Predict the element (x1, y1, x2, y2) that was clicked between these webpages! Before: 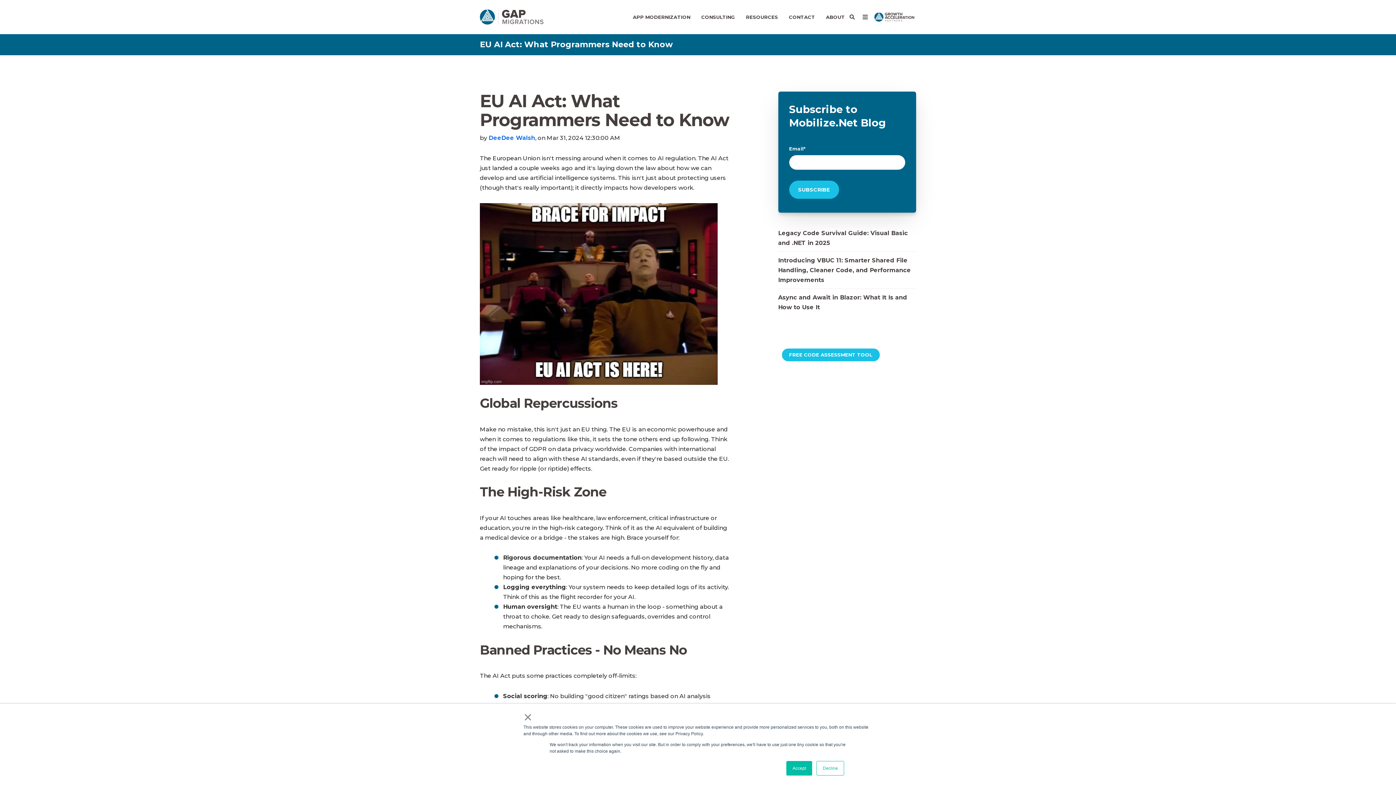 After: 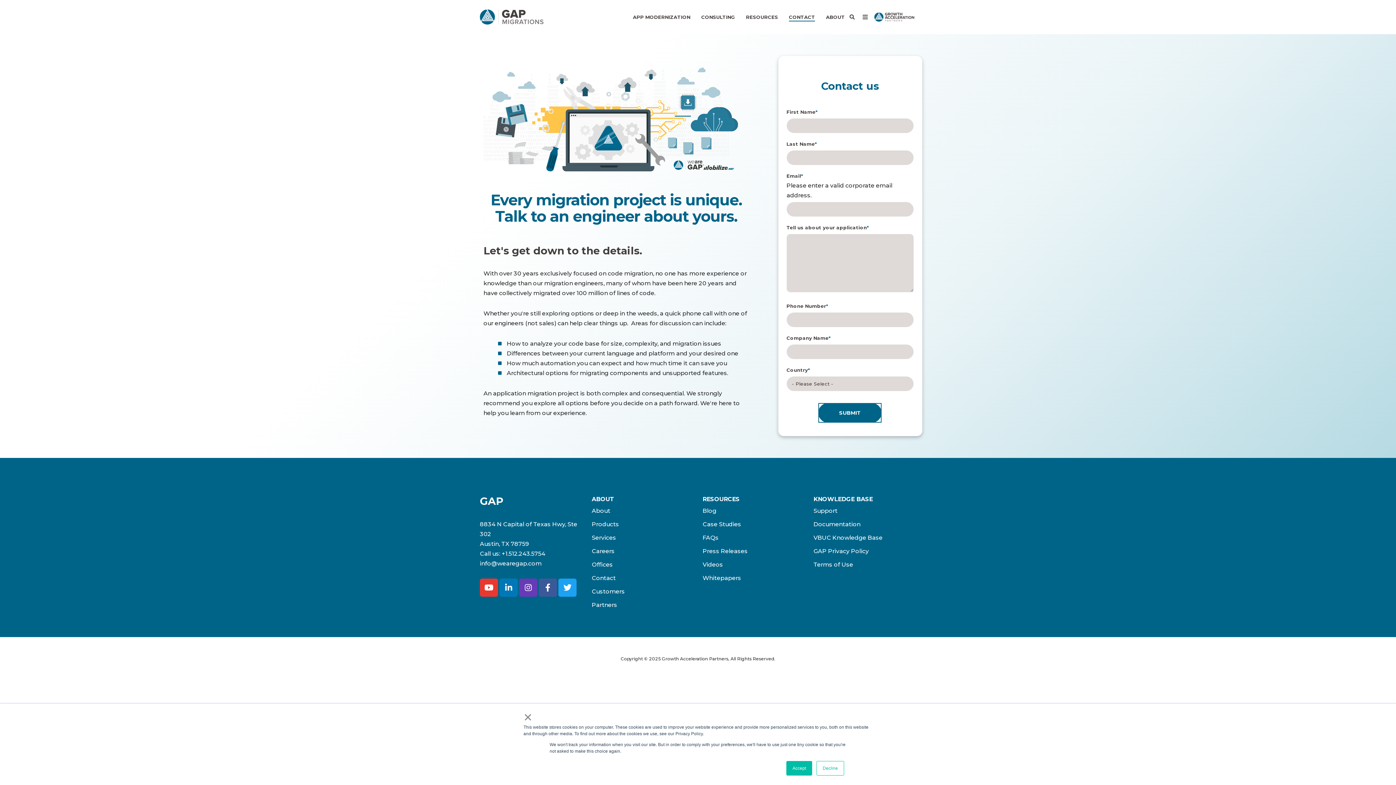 Action: label: CONTACT bbox: (789, 7, 815, 26)